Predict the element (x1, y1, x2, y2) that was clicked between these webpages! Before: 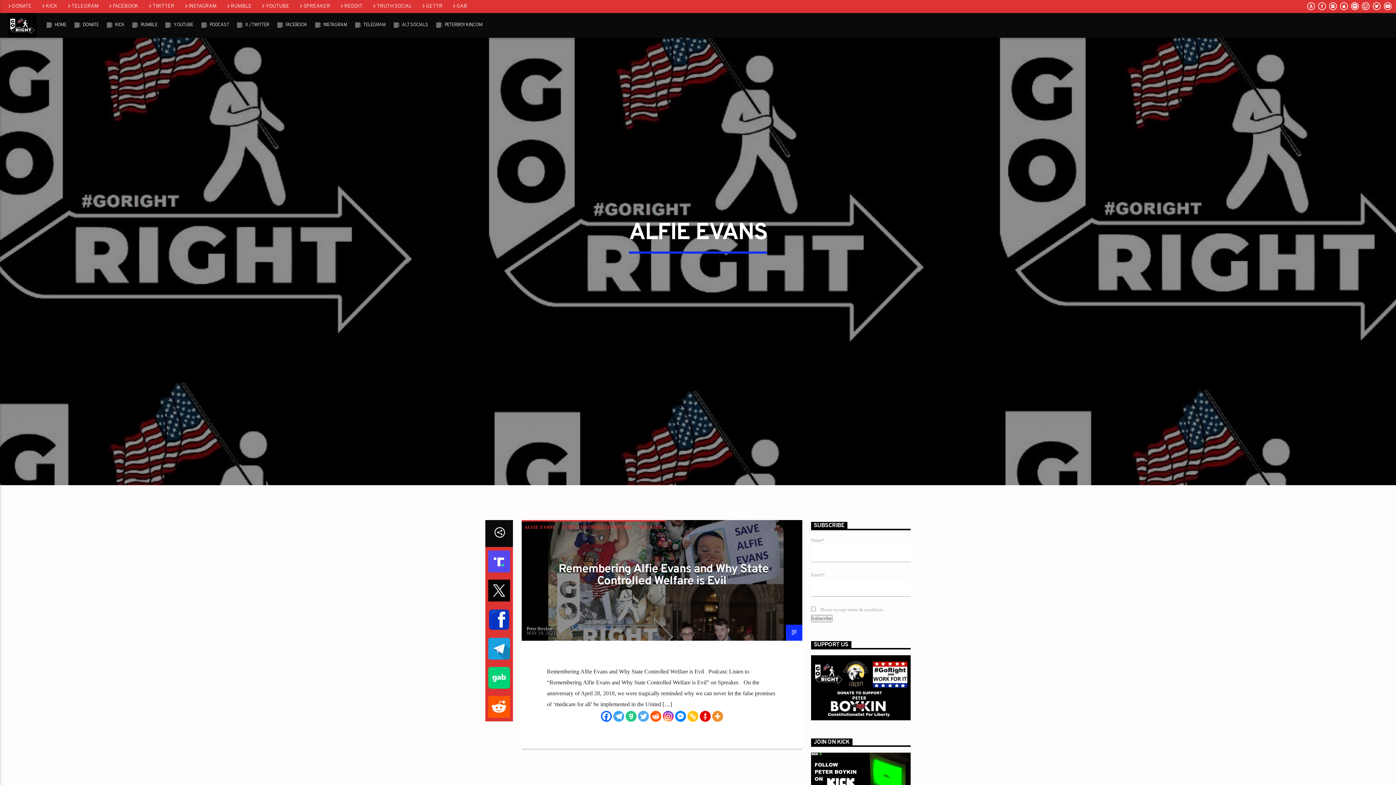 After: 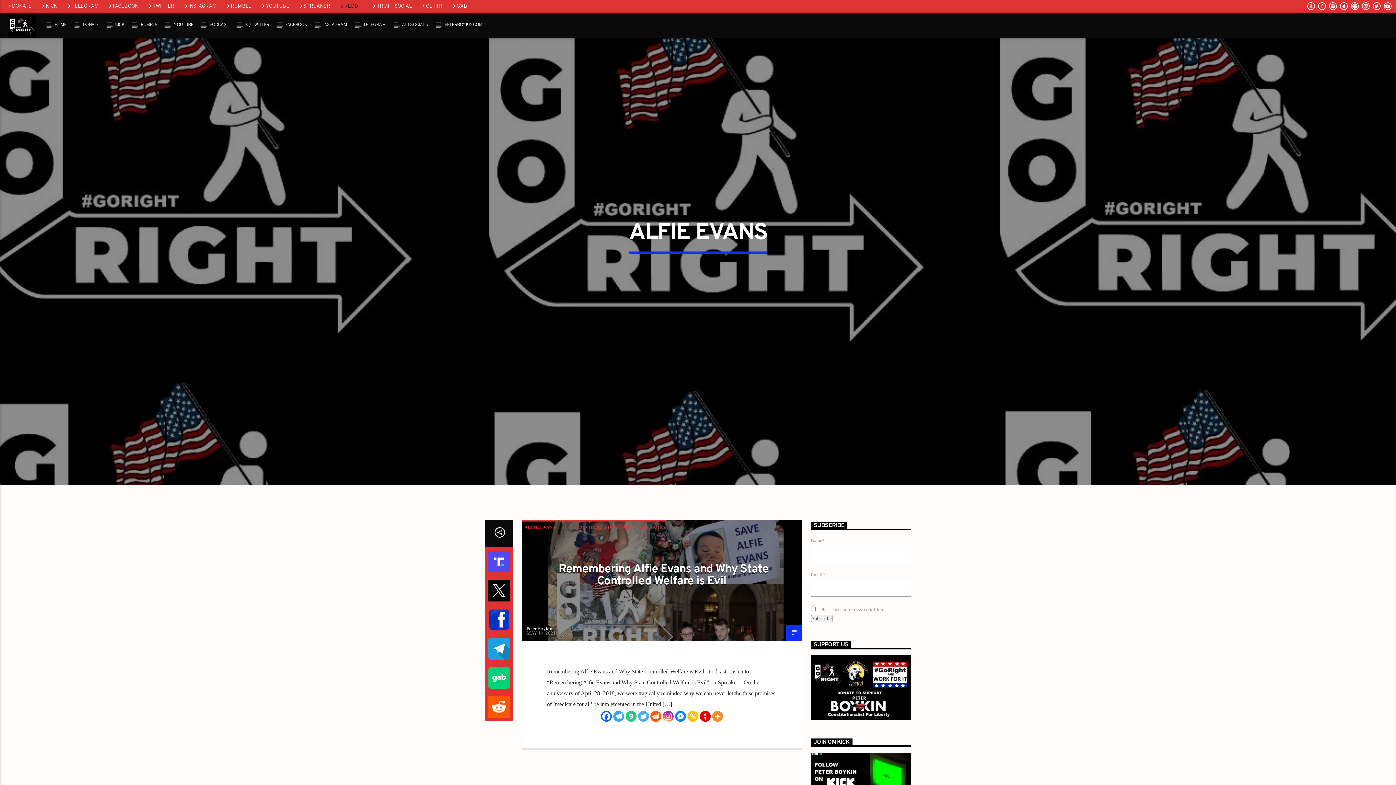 Action: label: REDDIT bbox: (336, 2, 365, 9)